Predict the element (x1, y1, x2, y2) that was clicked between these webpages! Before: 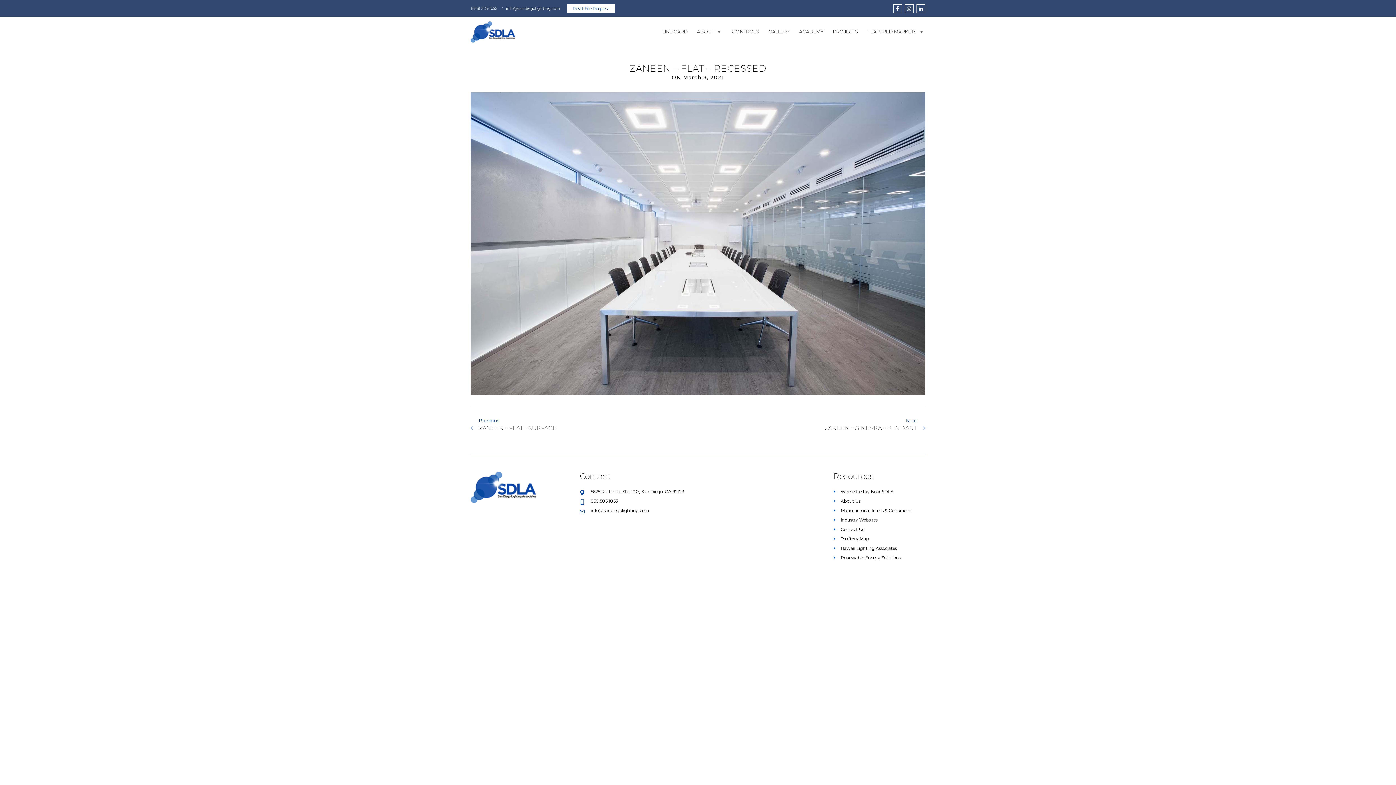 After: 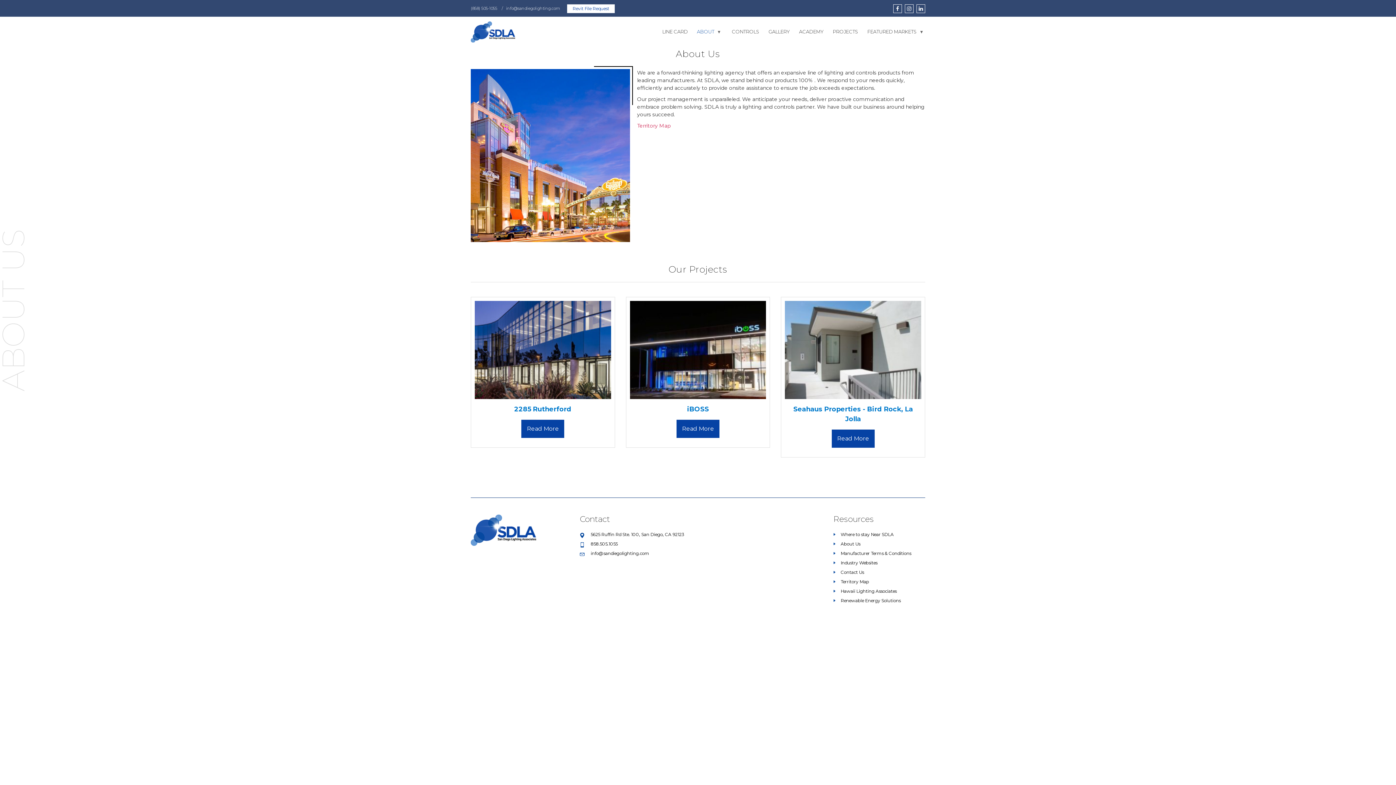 Action: label: ABOUT bbox: (697, 28, 714, 34)